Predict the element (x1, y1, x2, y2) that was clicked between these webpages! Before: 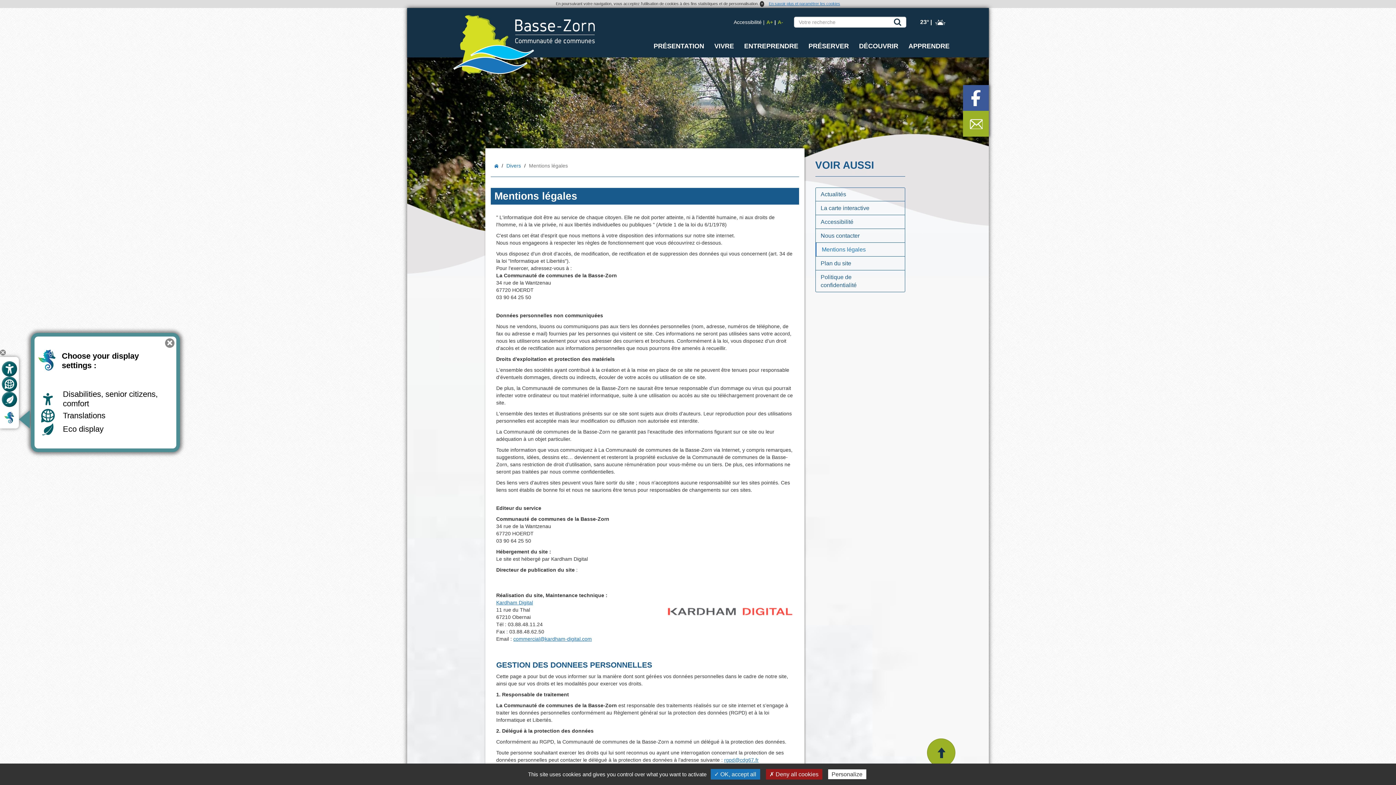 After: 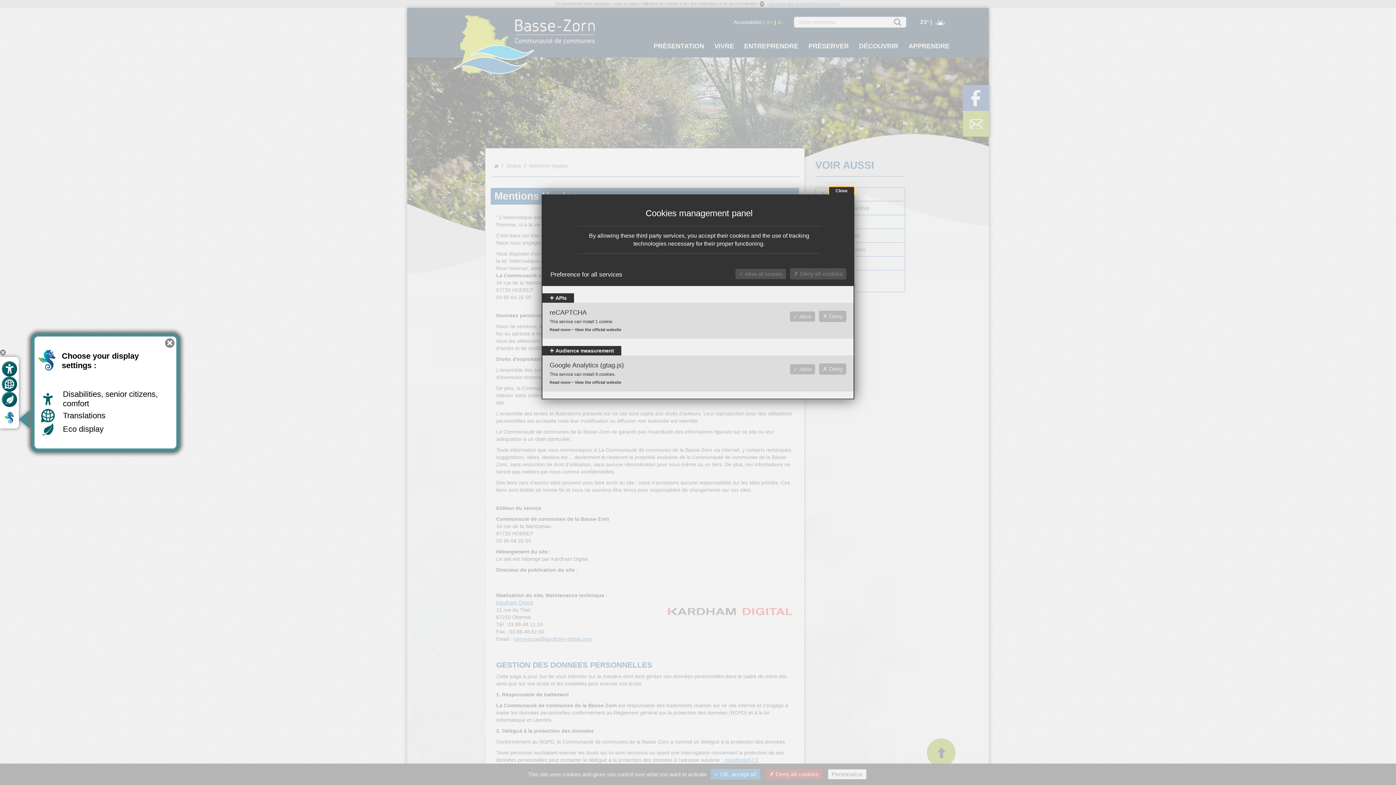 Action: bbox: (828, 769, 866, 779) label: Personalize